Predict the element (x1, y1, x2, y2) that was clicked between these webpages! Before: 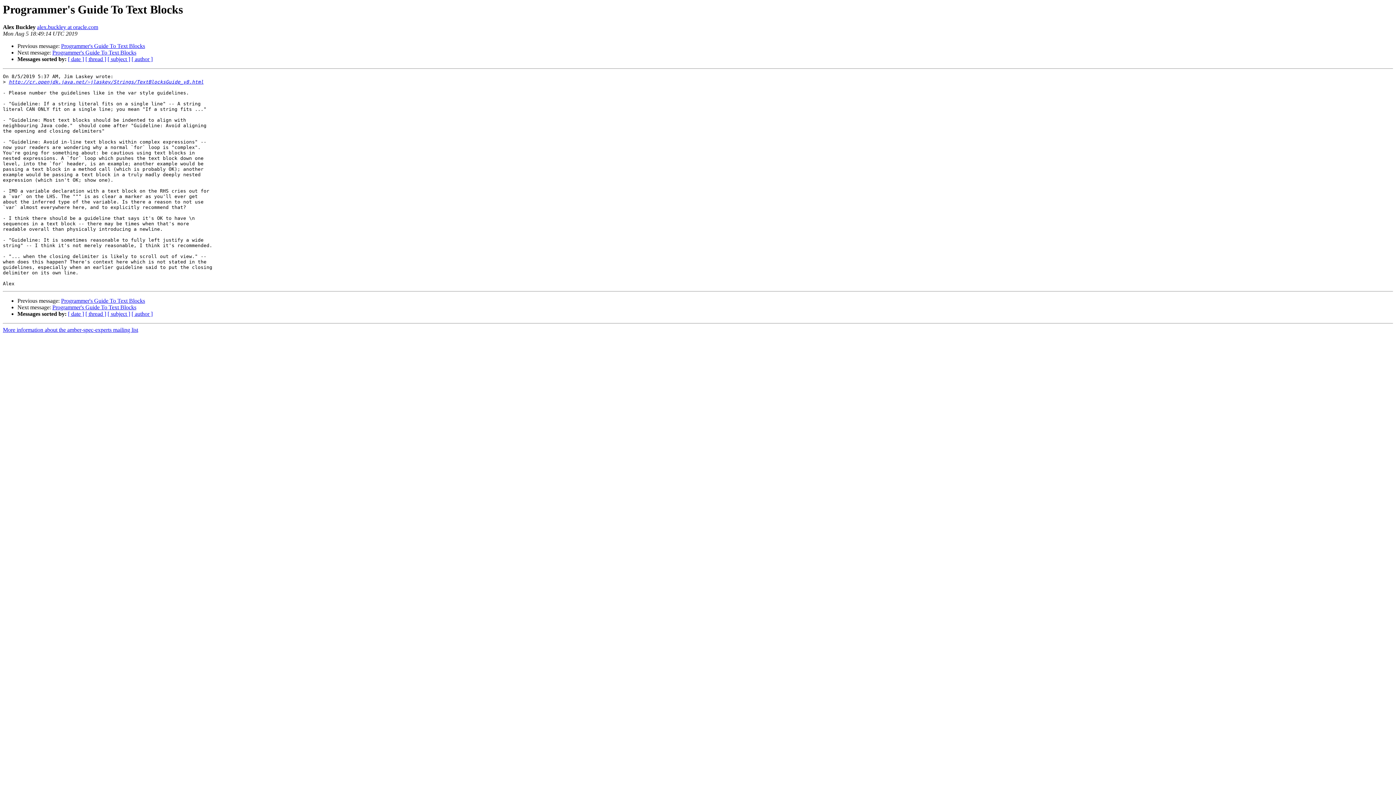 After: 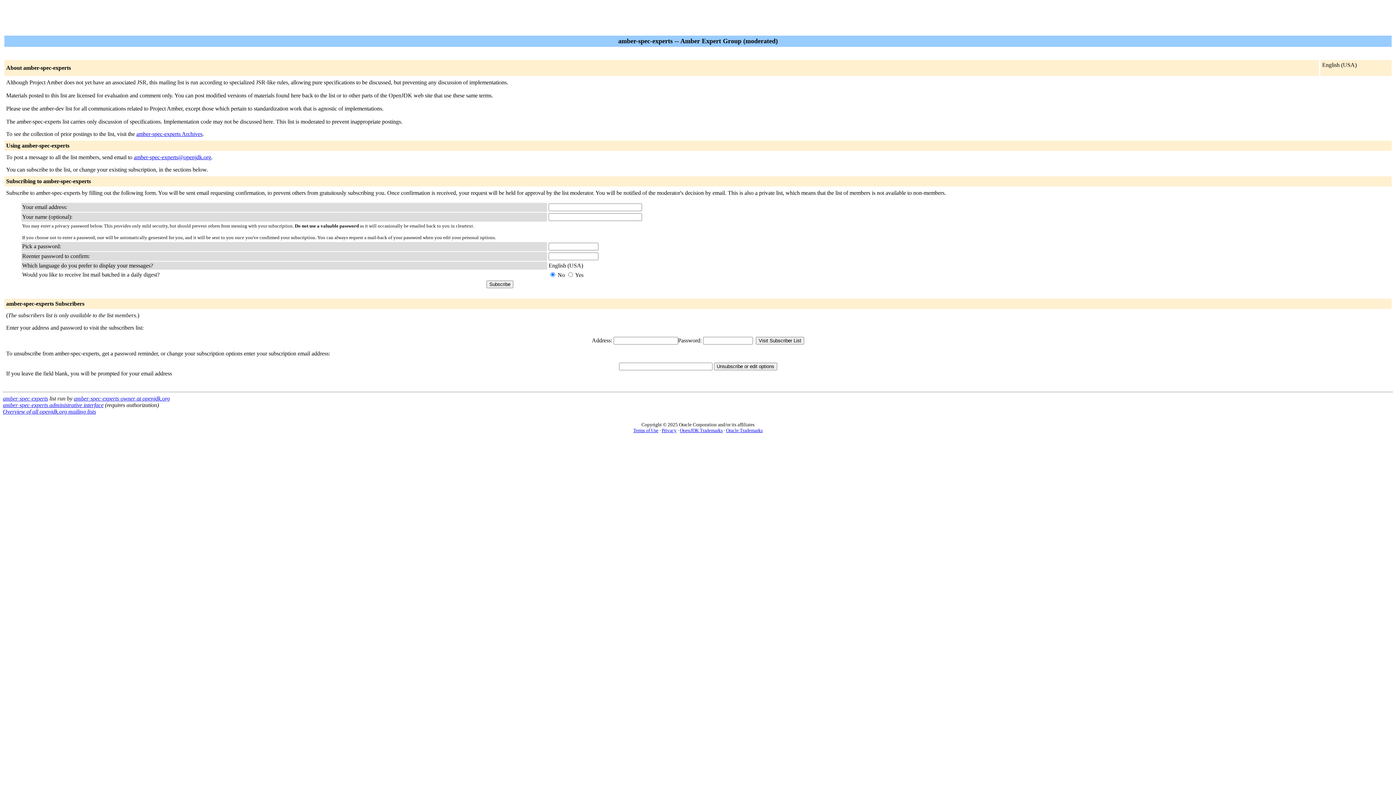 Action: label: More information about the amber-spec-experts mailing list bbox: (2, 327, 138, 333)